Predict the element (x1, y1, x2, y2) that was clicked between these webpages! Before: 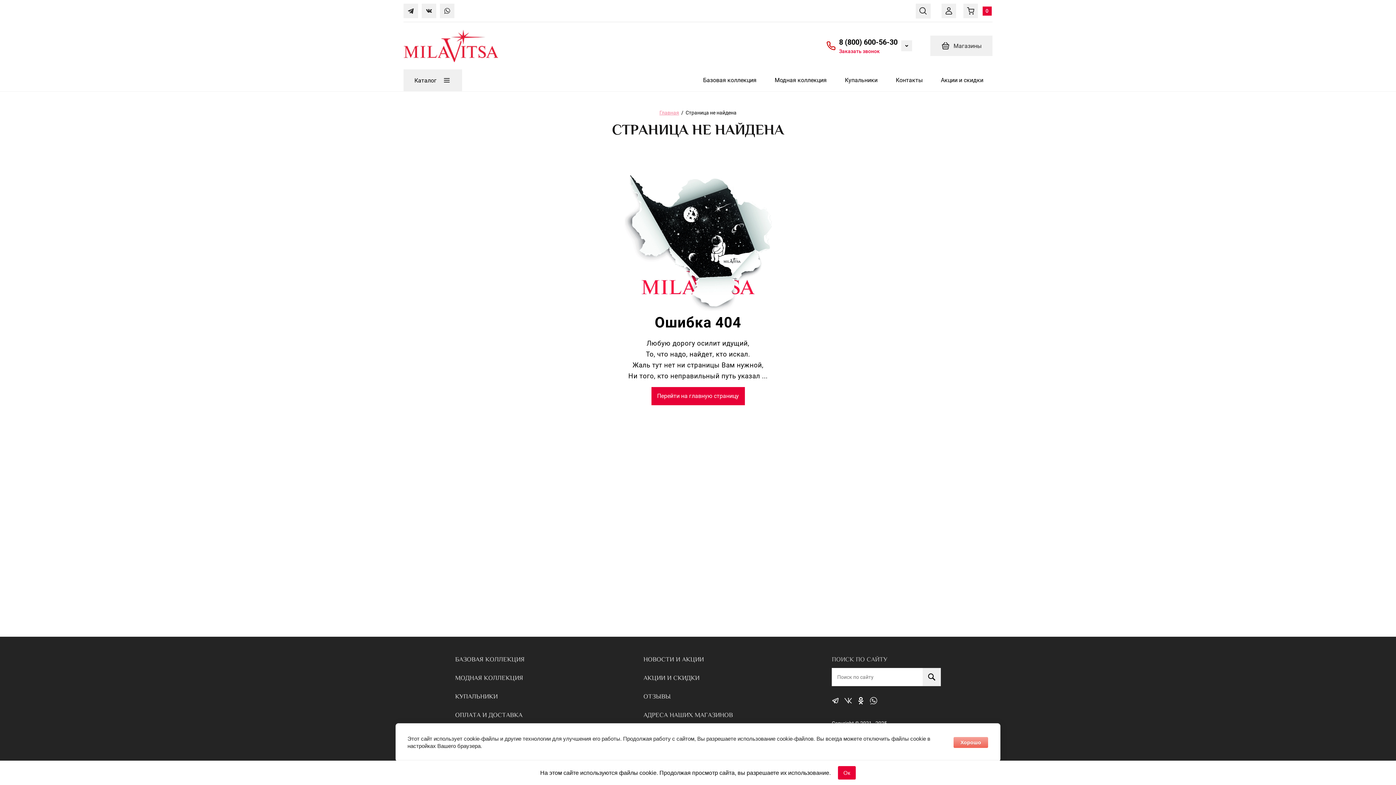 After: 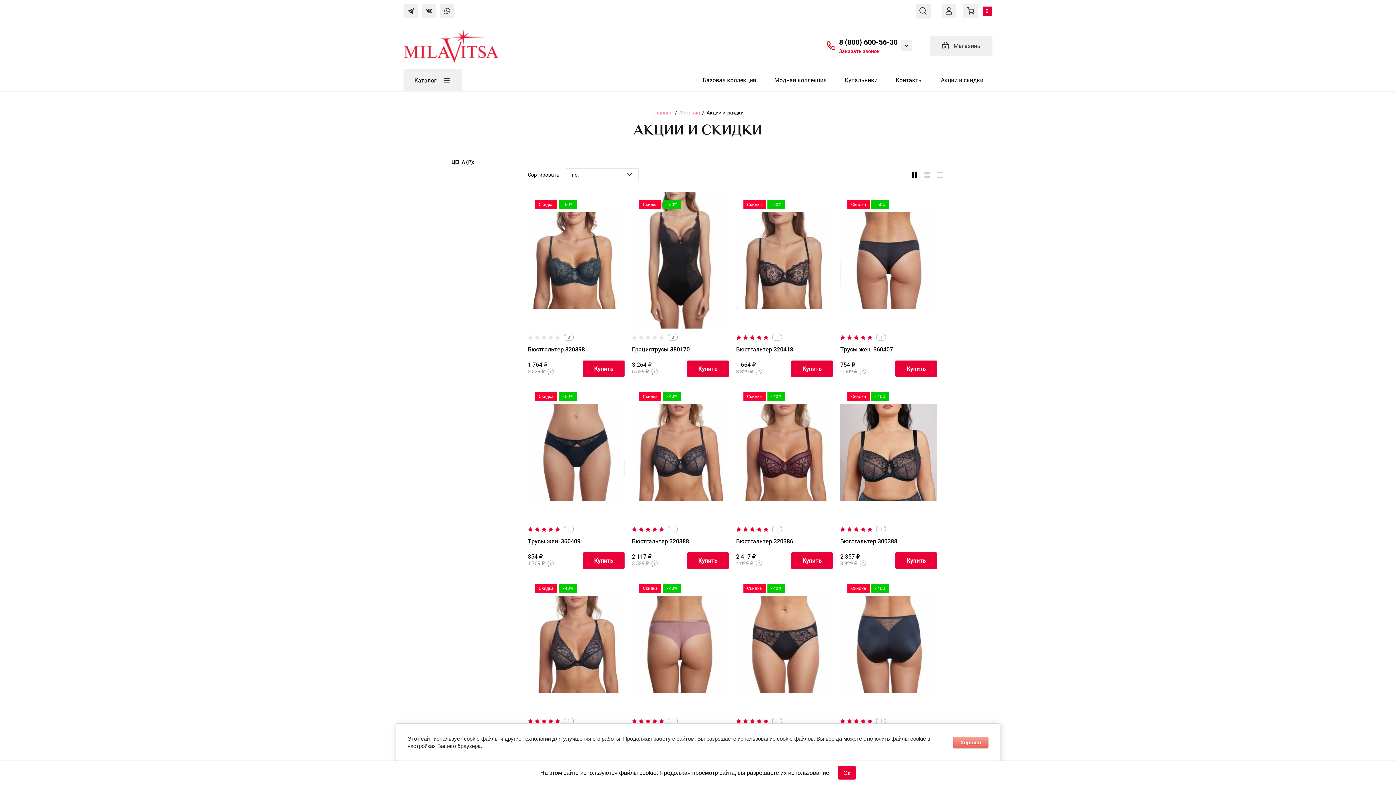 Action: label: Акции и скидки bbox: (932, 69, 992, 90)